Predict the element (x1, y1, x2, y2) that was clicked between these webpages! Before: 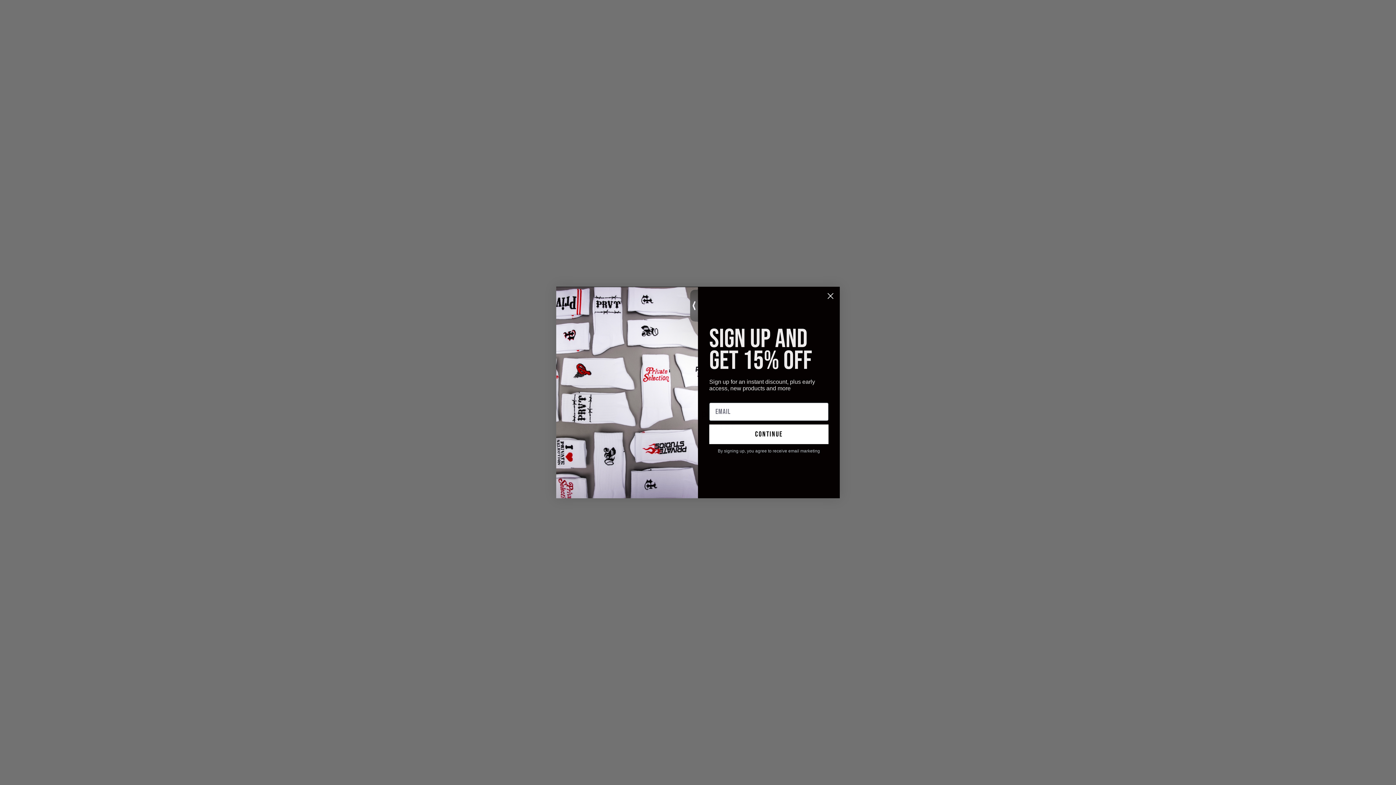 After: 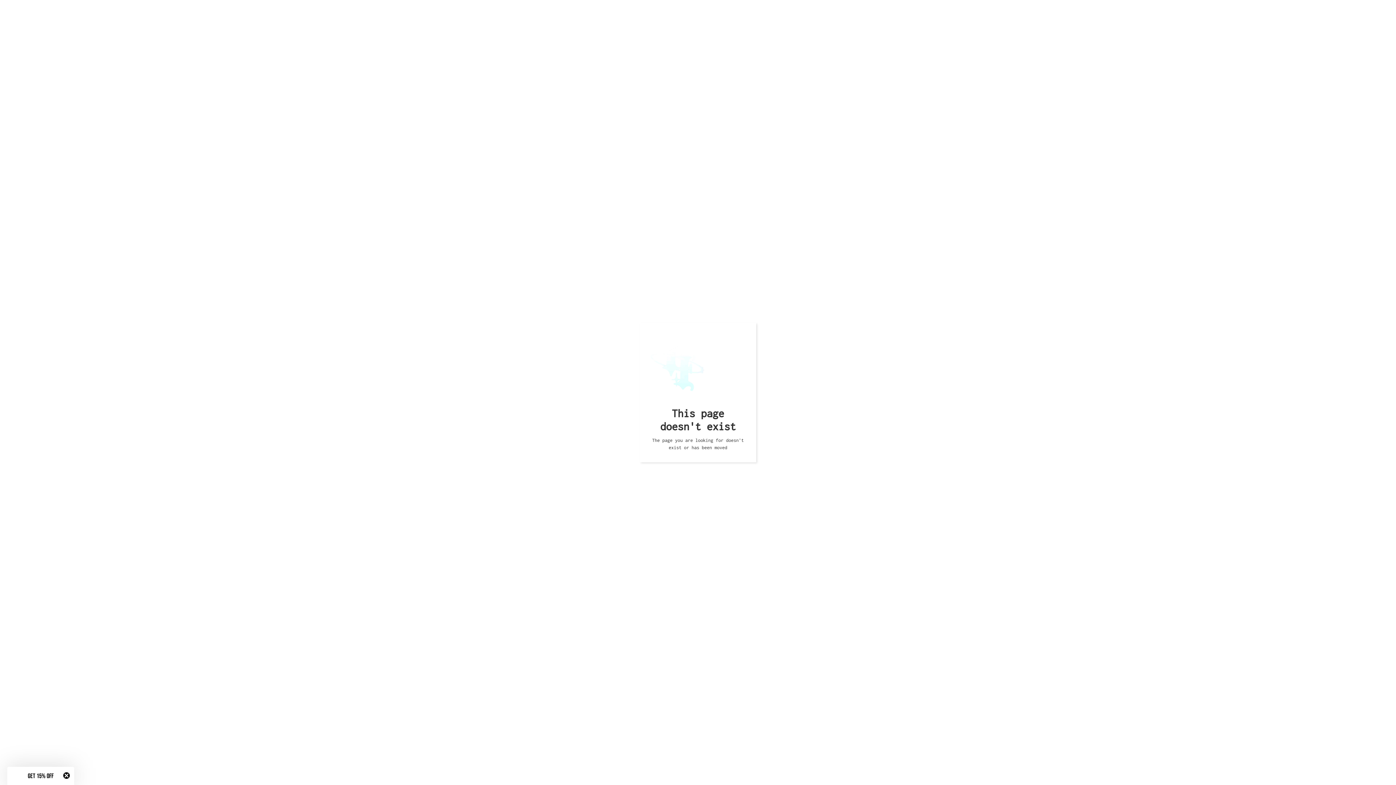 Action: label: Close dialog bbox: (824, 289, 837, 302)